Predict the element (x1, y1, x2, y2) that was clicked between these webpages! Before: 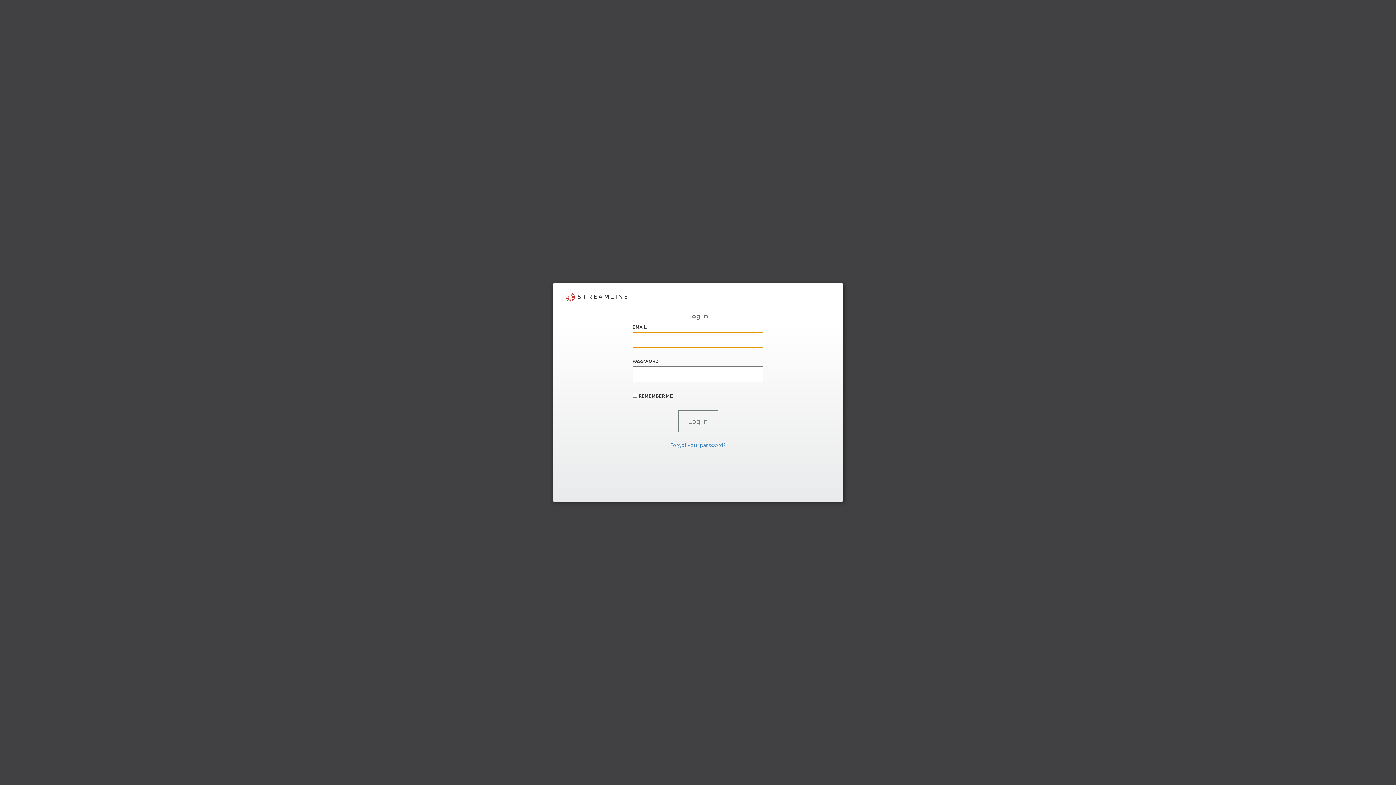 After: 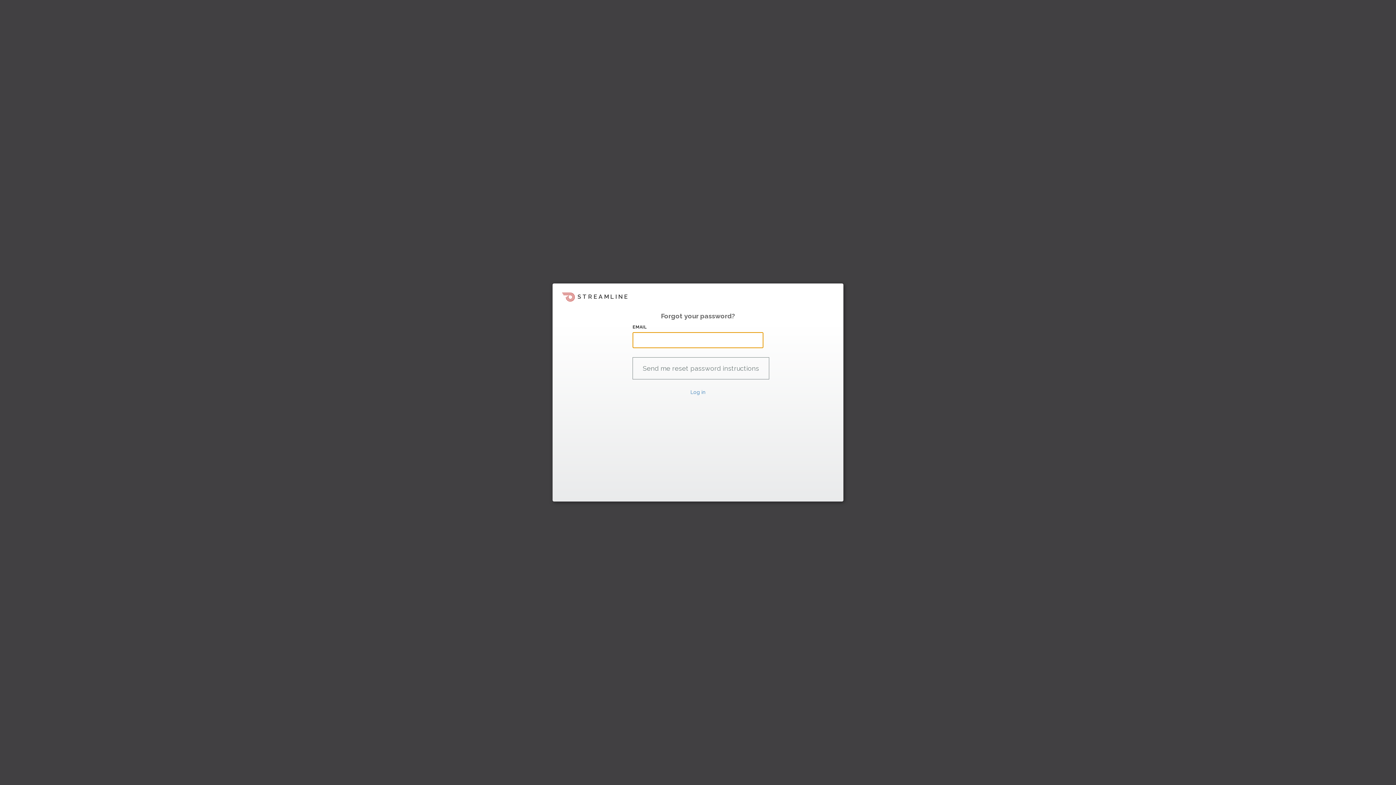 Action: label: Forgot your password? bbox: (670, 442, 726, 448)